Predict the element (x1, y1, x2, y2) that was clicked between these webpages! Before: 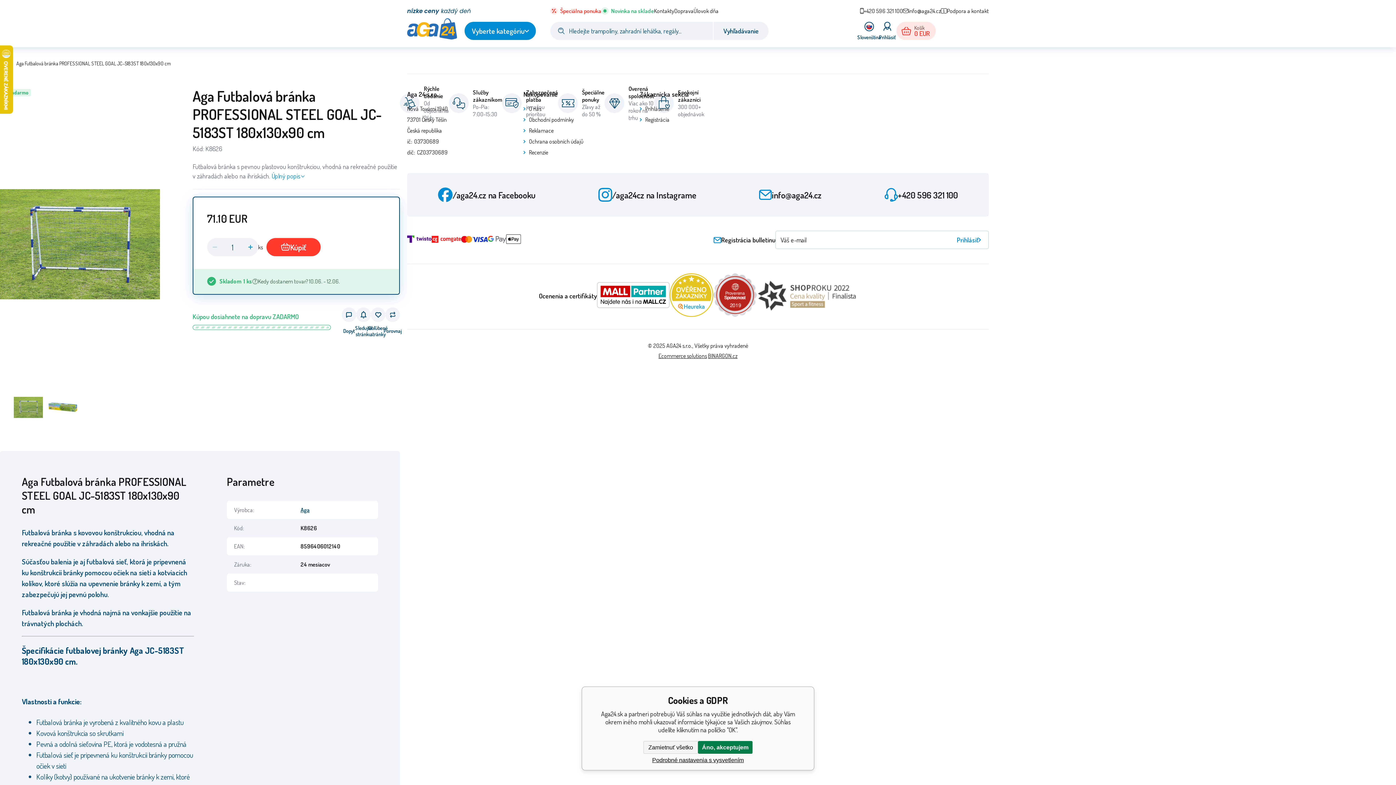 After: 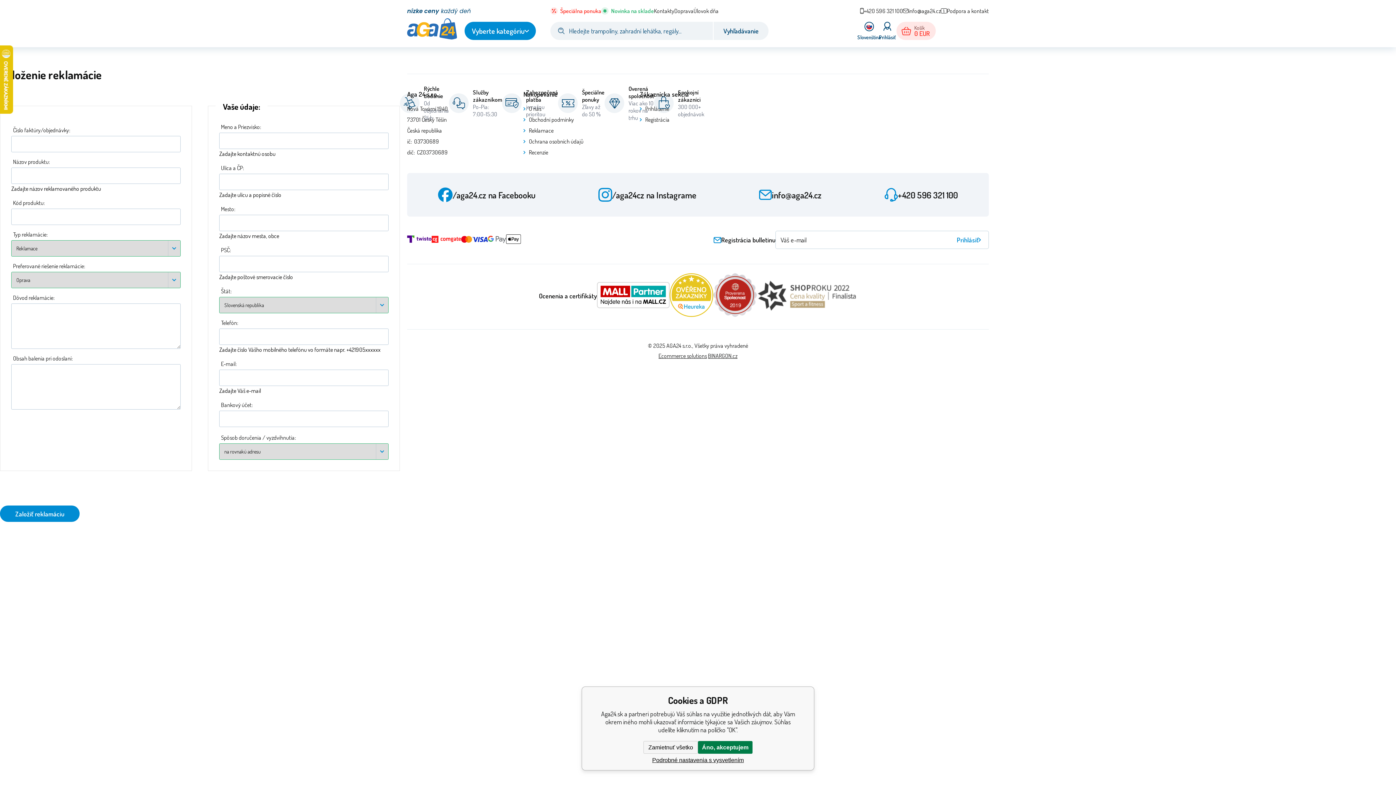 Action: label: Reklamace bbox: (529, 125, 640, 136)